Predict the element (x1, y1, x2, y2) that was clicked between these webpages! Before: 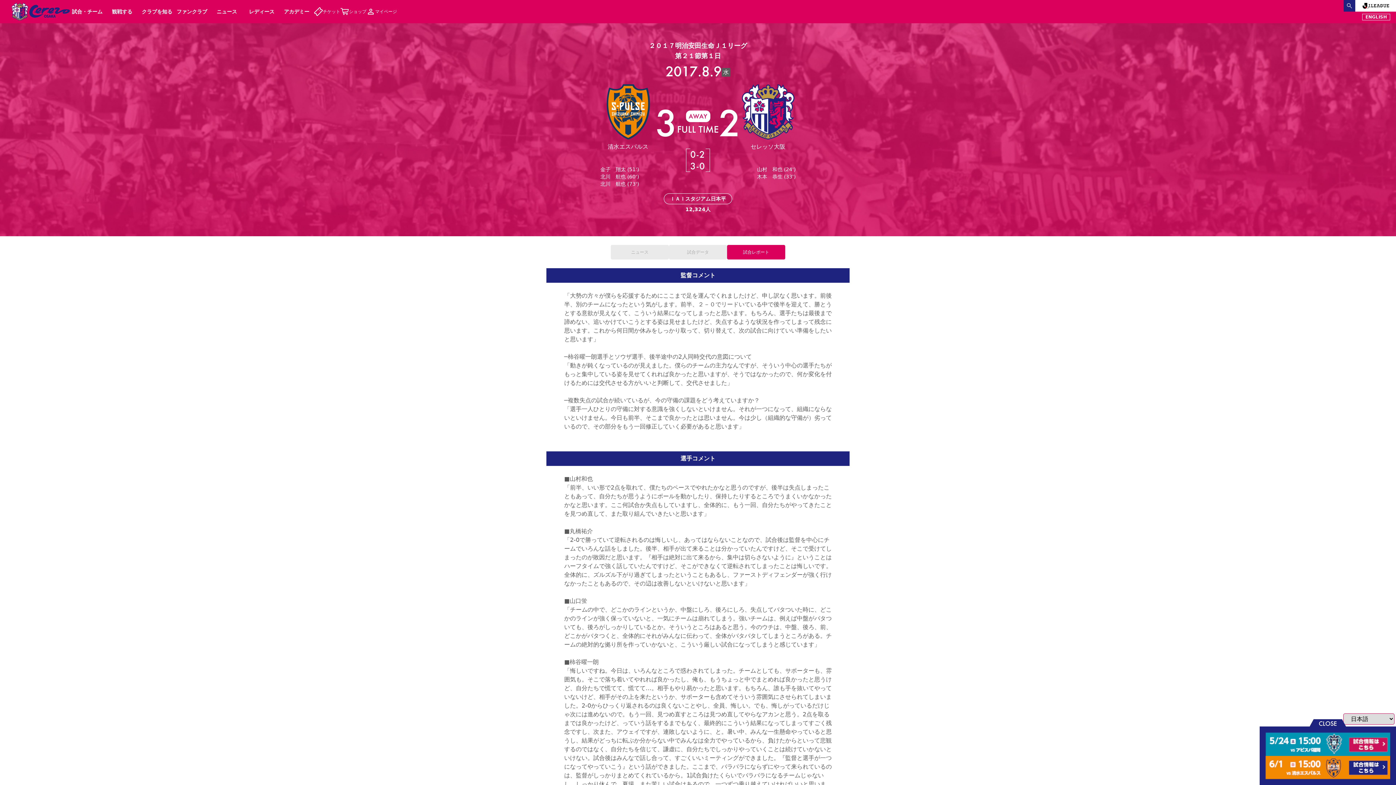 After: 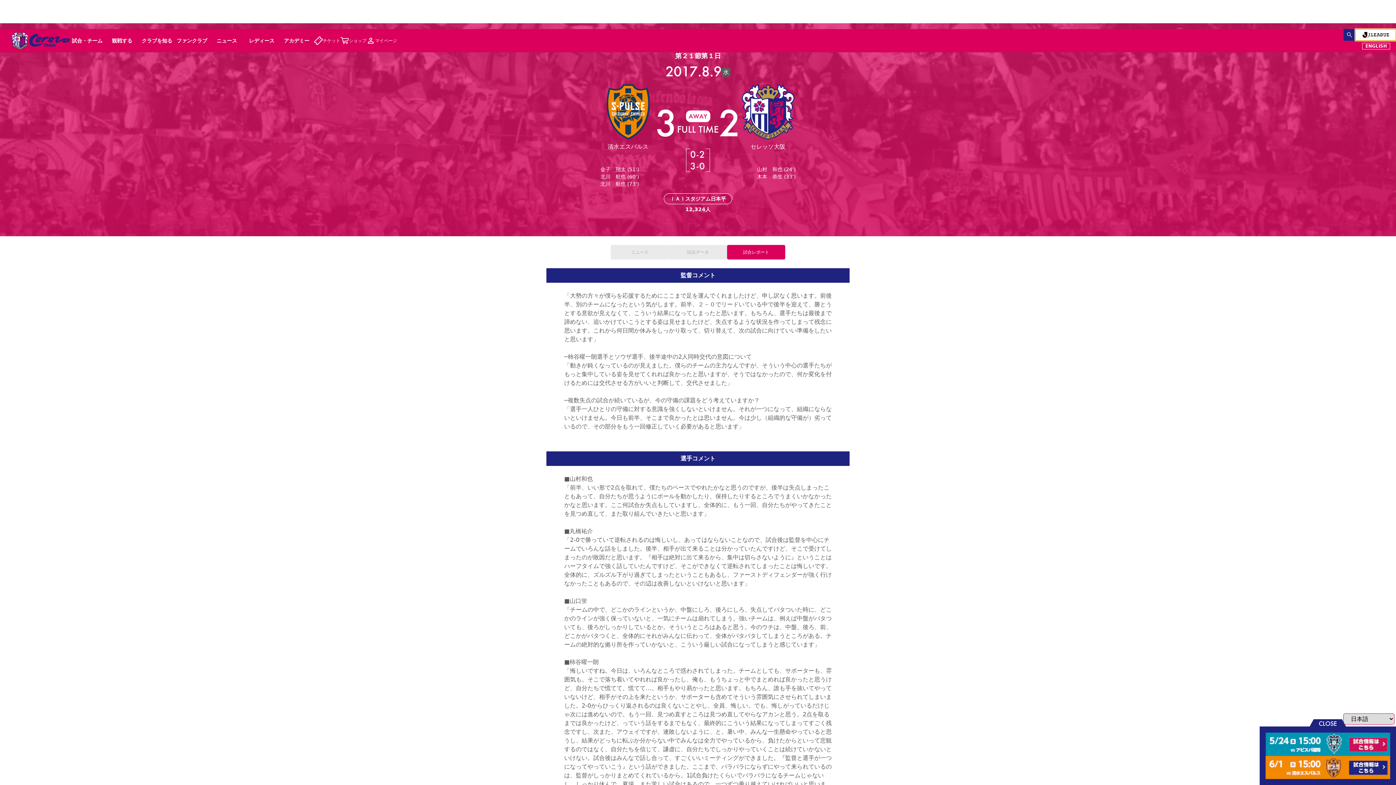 Action: bbox: (1355, 0, 1396, 11)